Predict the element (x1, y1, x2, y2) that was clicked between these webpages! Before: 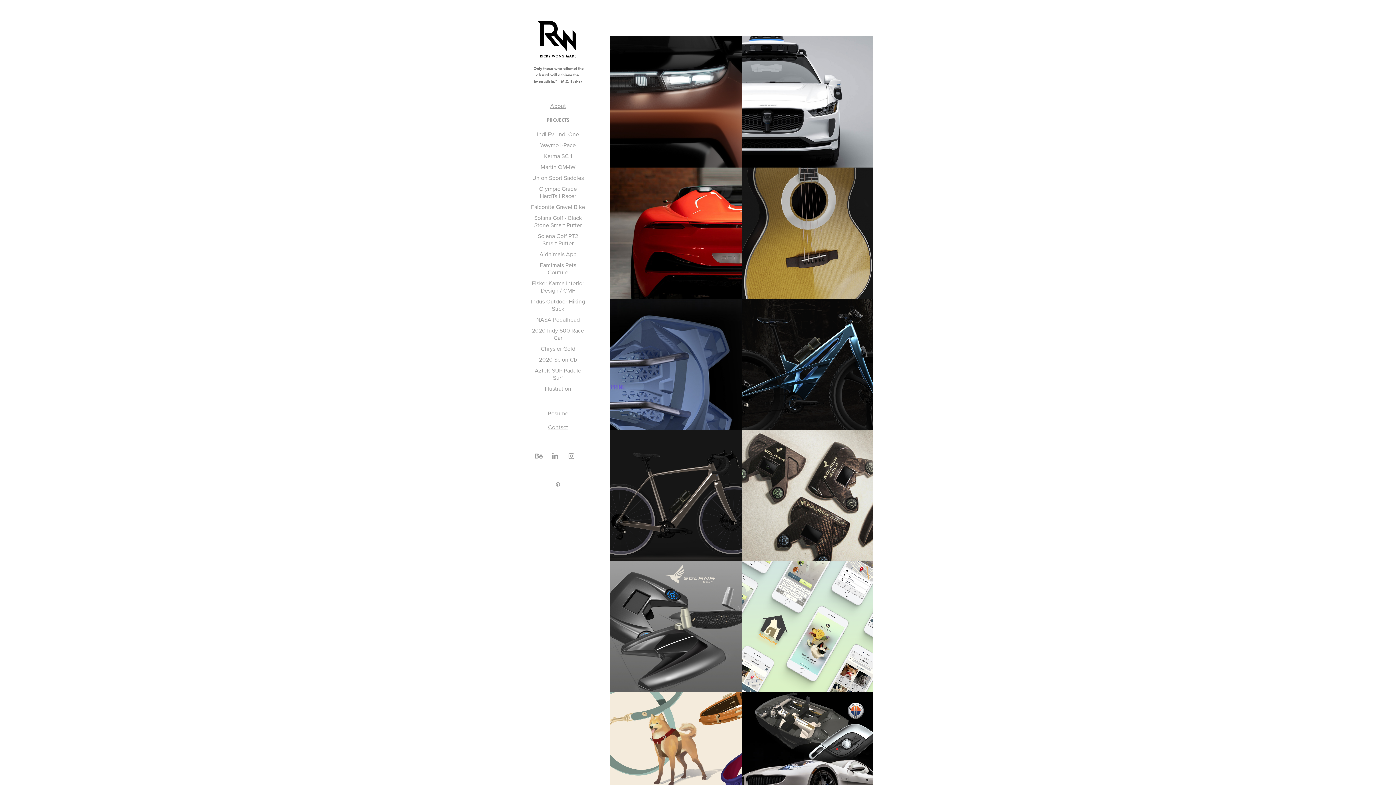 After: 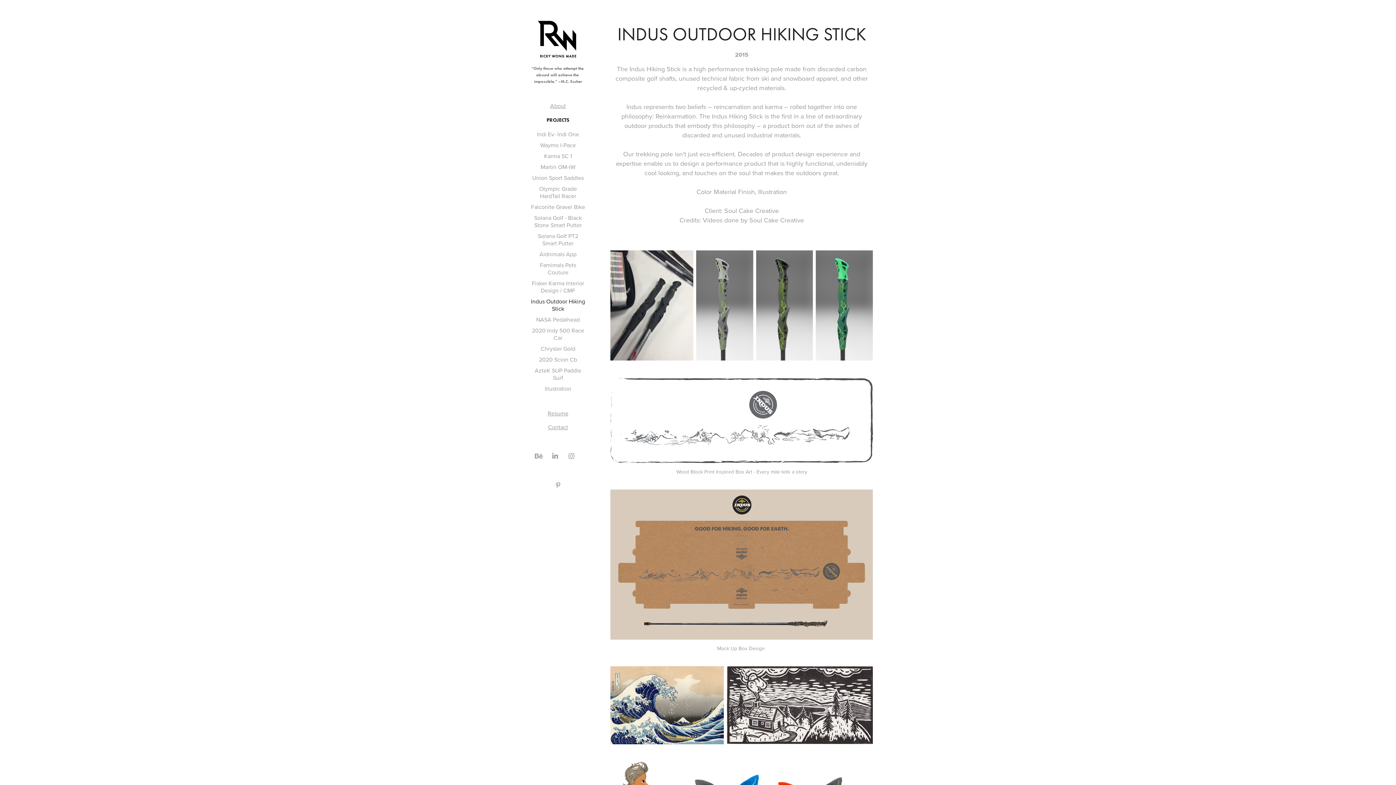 Action: label: Indus Outdoor Hiking Stick bbox: (531, 297, 585, 312)